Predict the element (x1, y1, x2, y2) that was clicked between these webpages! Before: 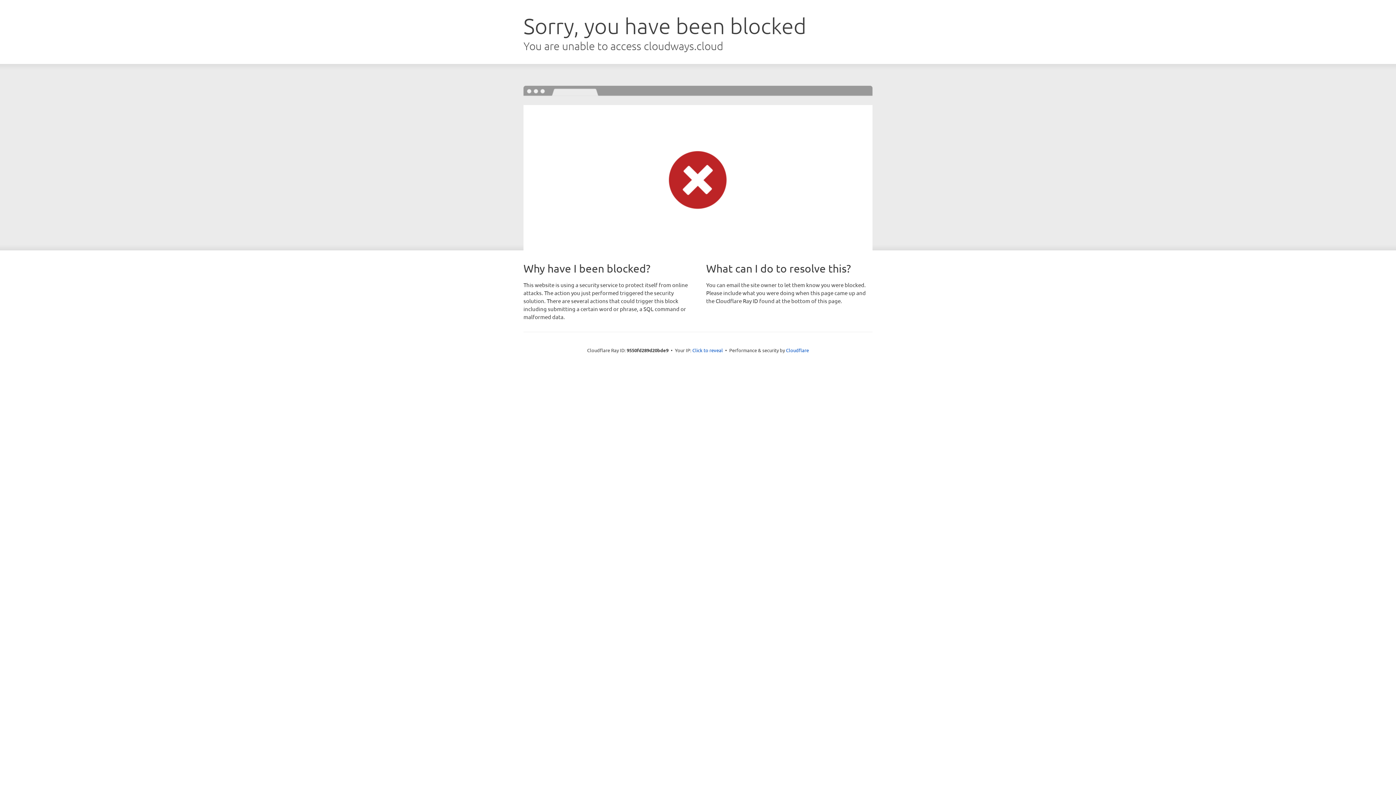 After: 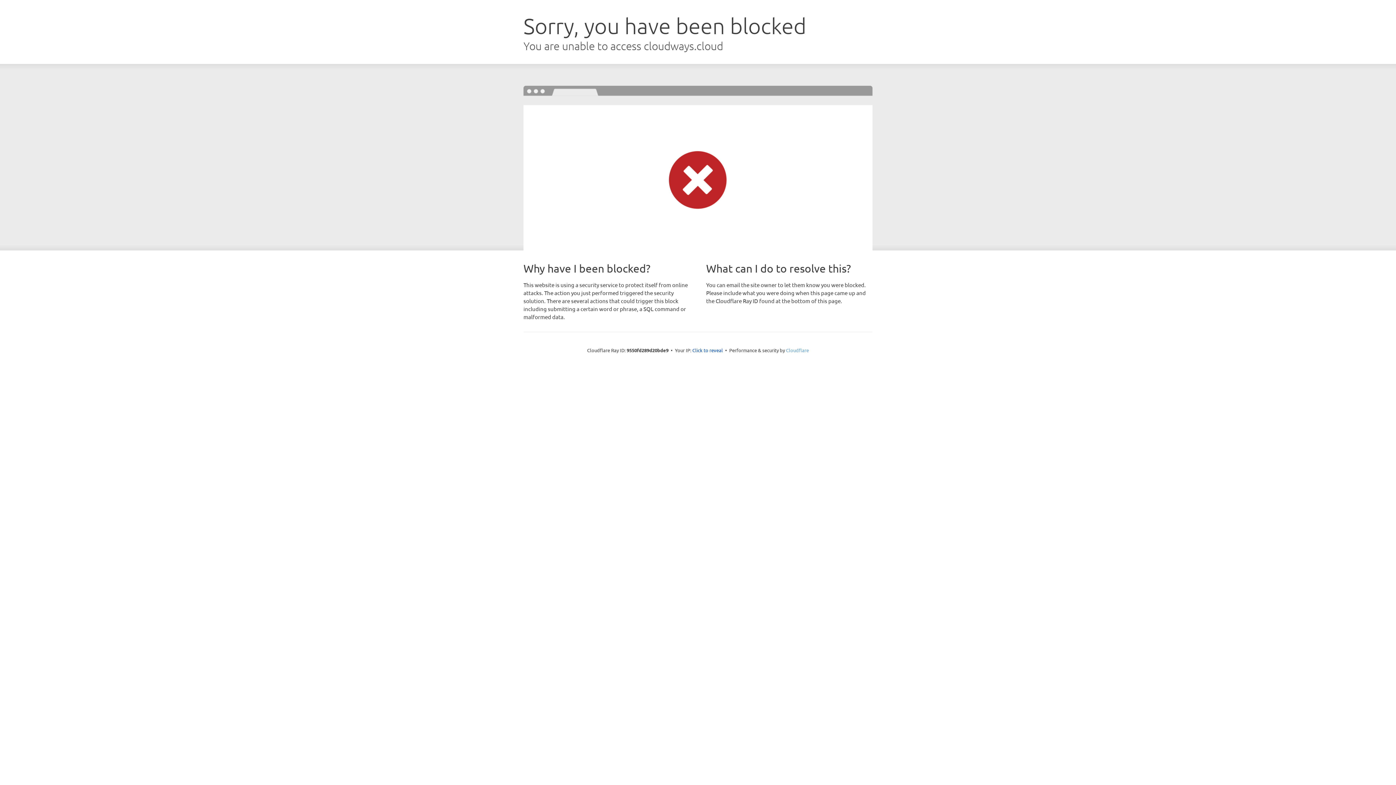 Action: label: Cloudflare bbox: (786, 347, 809, 353)